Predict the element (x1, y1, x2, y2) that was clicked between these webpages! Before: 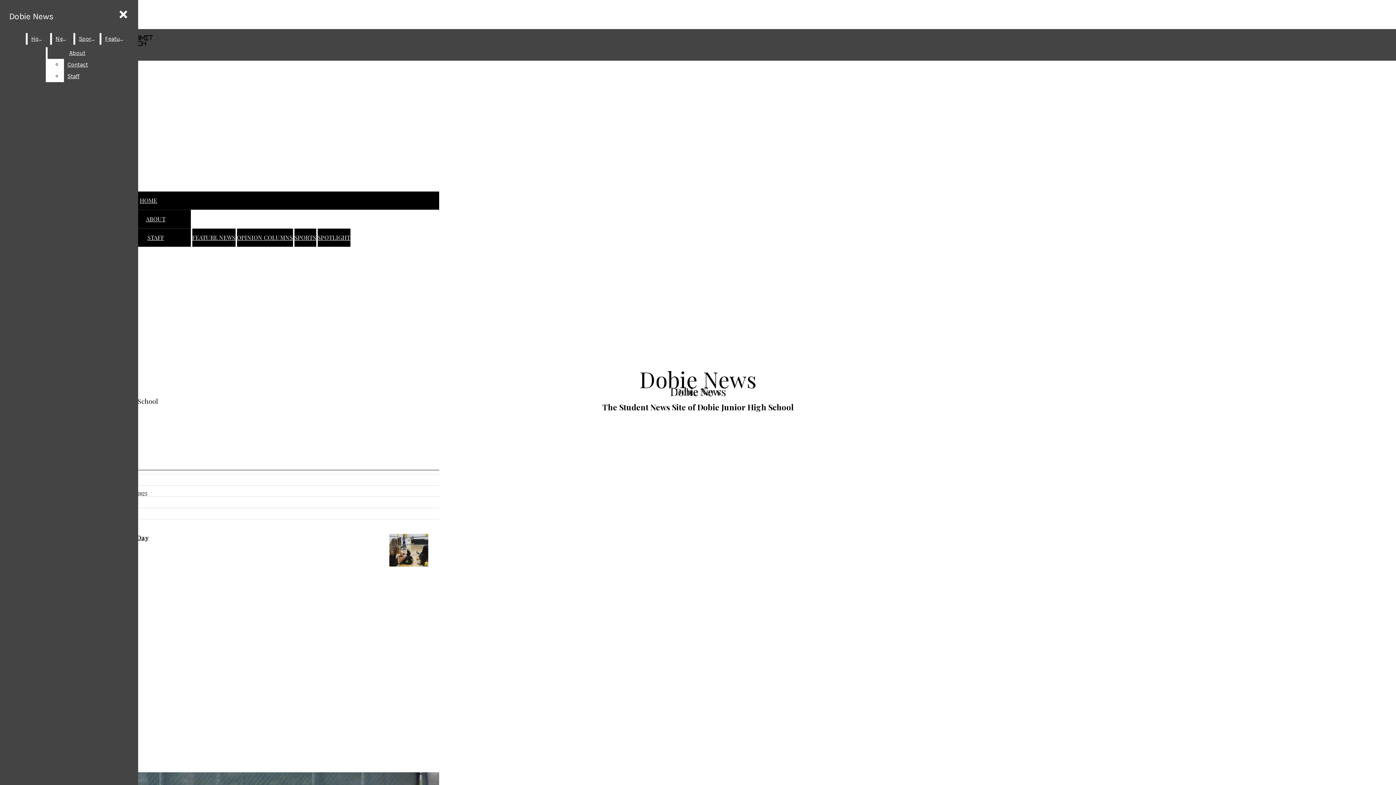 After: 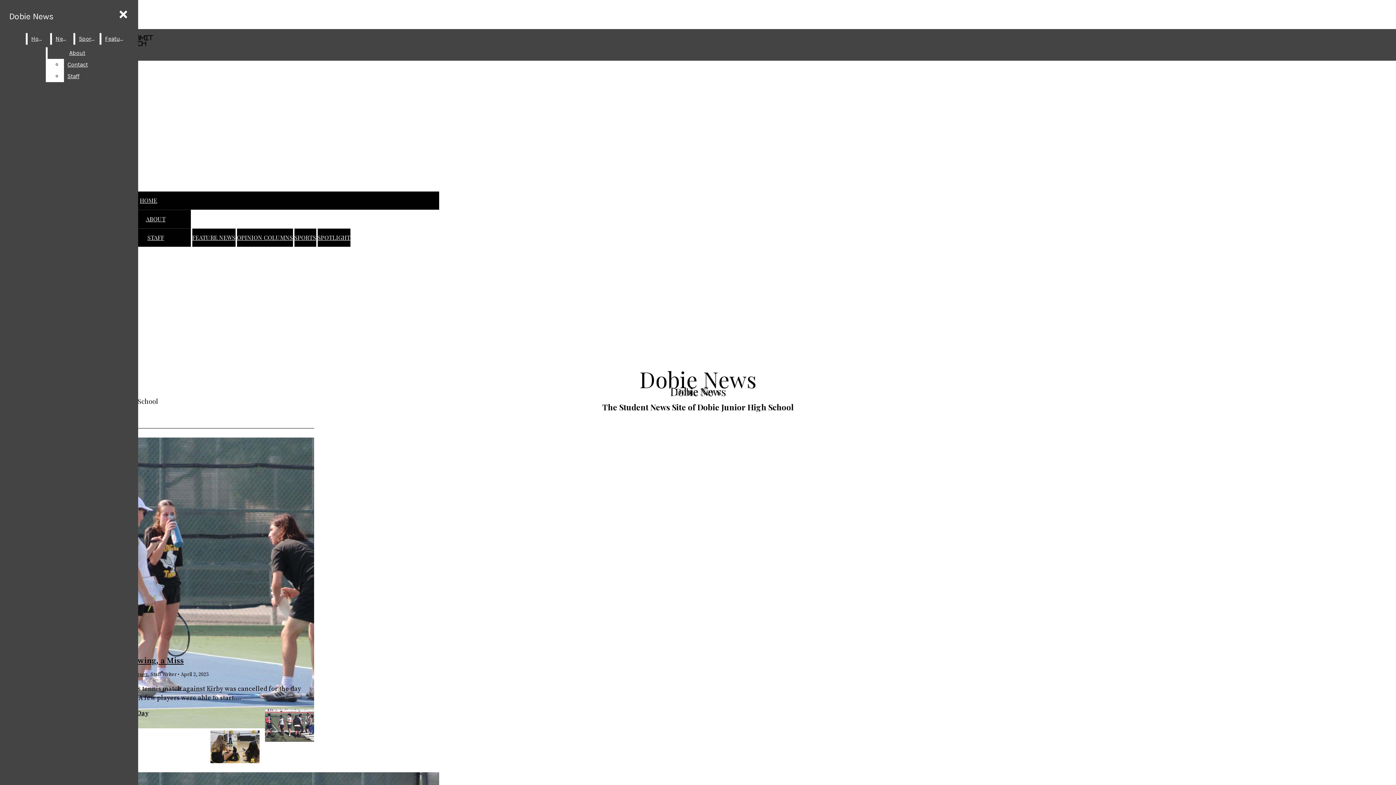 Action: label: Home bbox: (27, 33, 48, 44)